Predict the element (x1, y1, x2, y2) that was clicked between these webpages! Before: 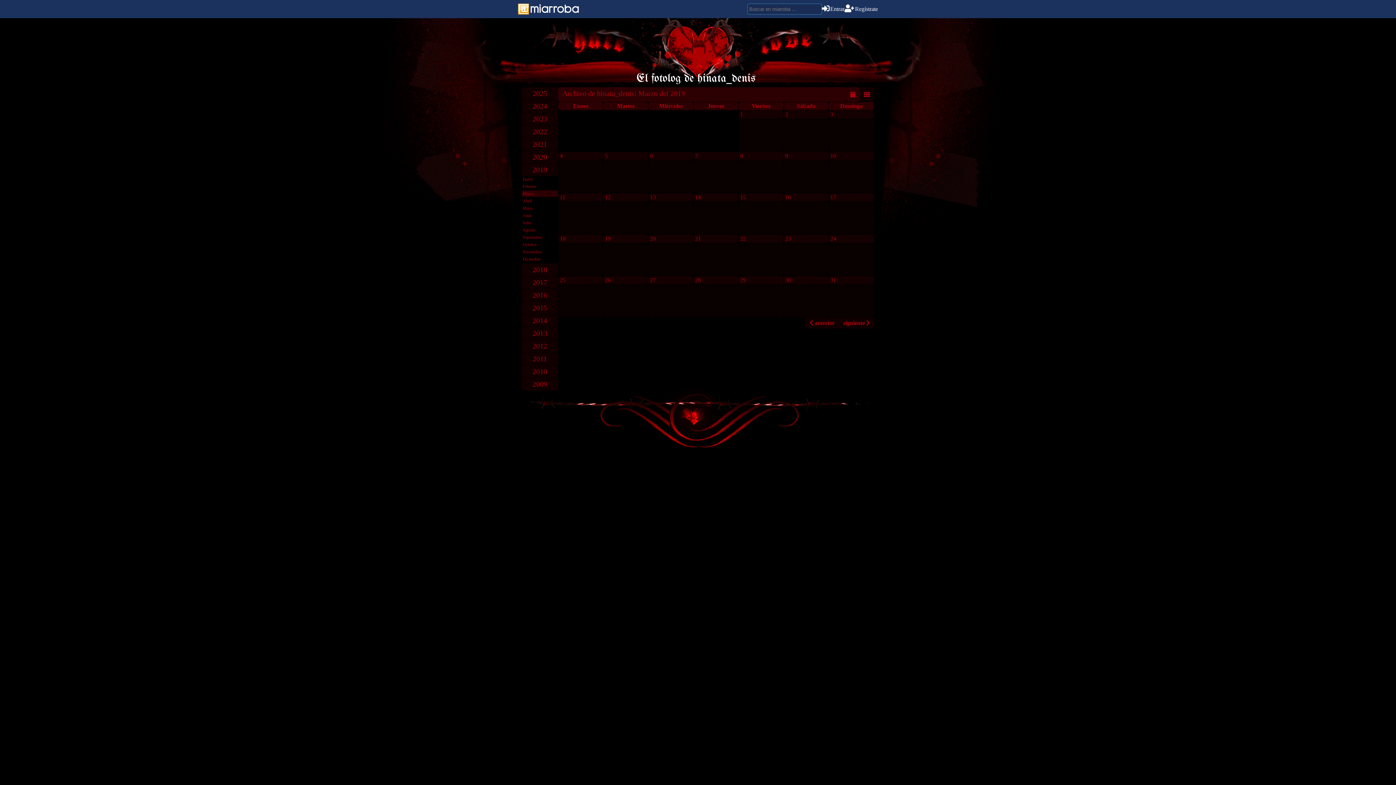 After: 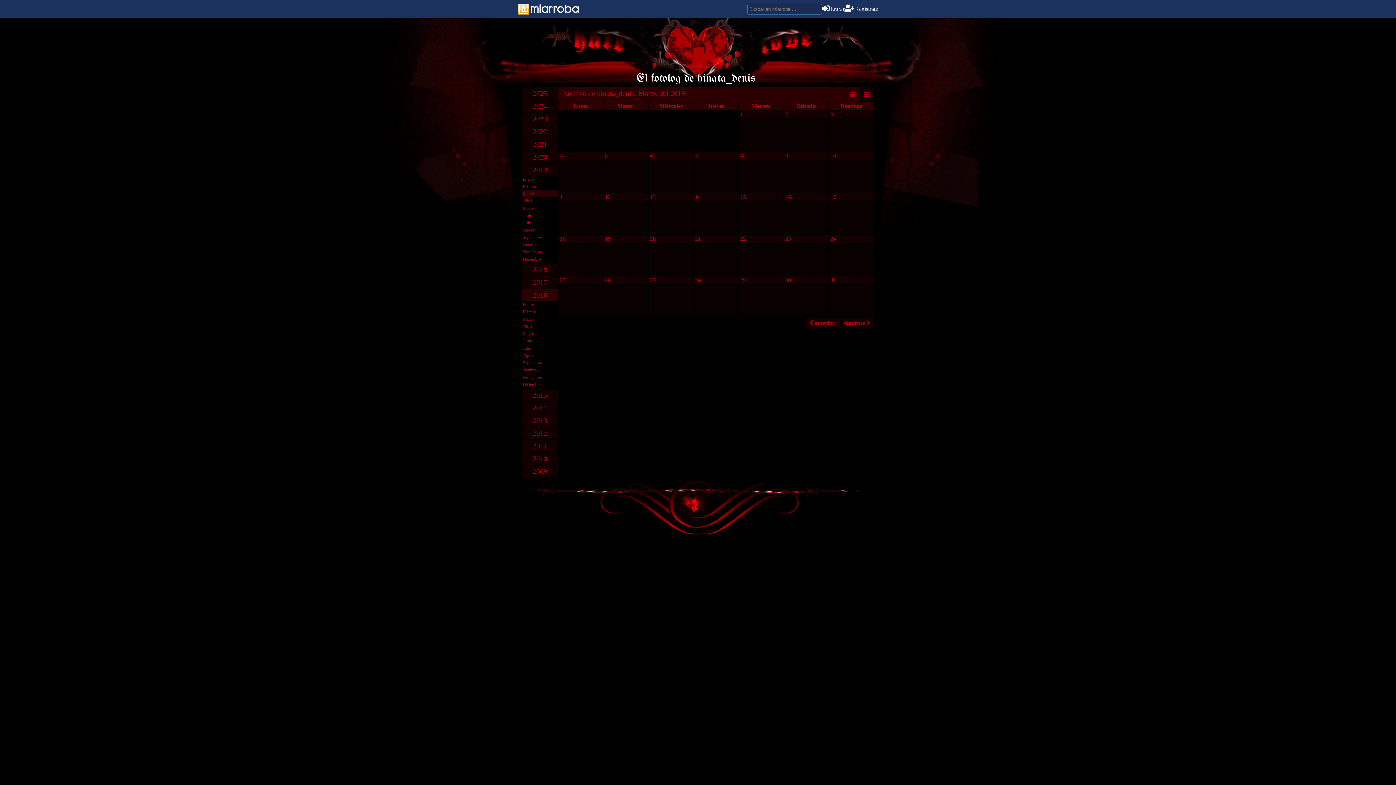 Action: label: 2016 bbox: (521, 289, 558, 301)